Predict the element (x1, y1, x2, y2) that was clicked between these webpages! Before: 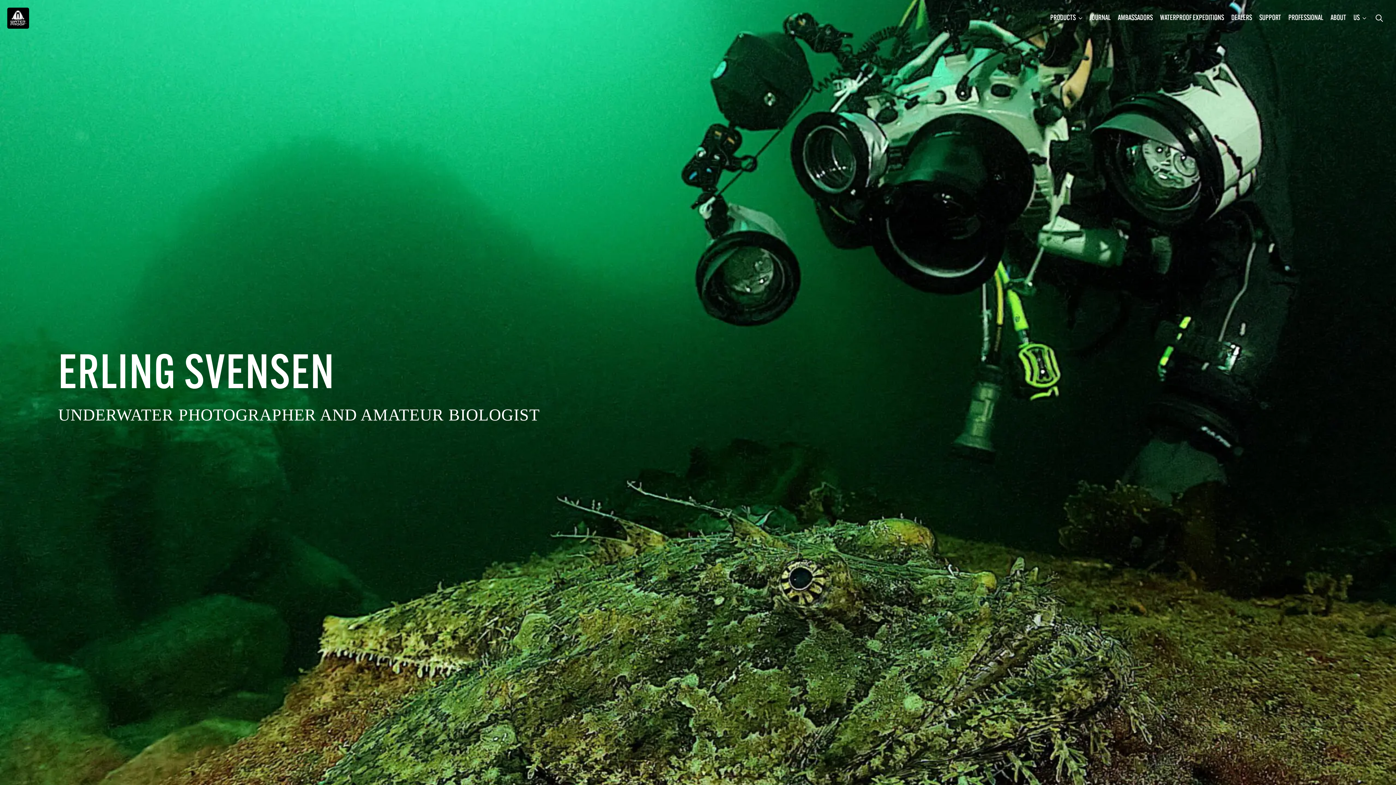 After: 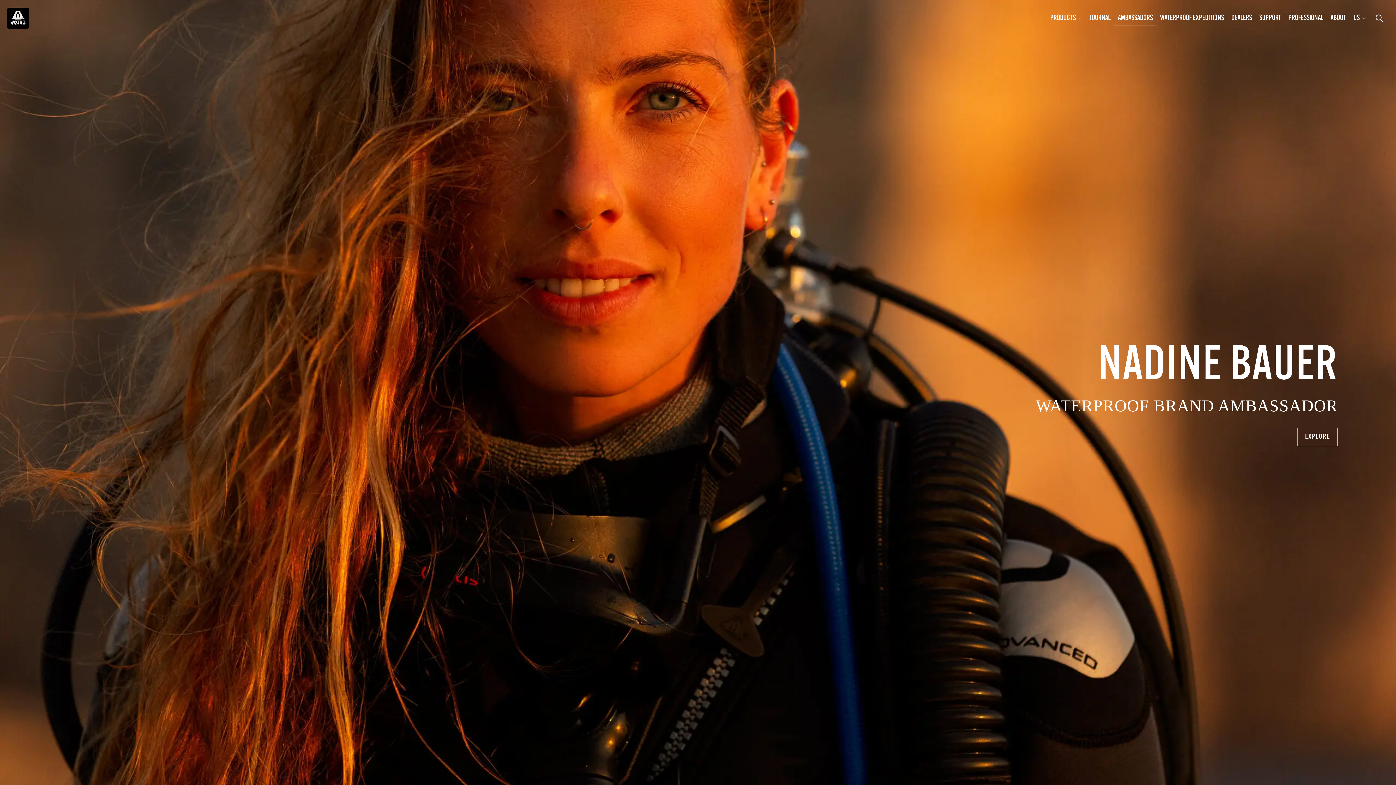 Action: label: AMBASSADORS bbox: (1114, 10, 1156, 25)